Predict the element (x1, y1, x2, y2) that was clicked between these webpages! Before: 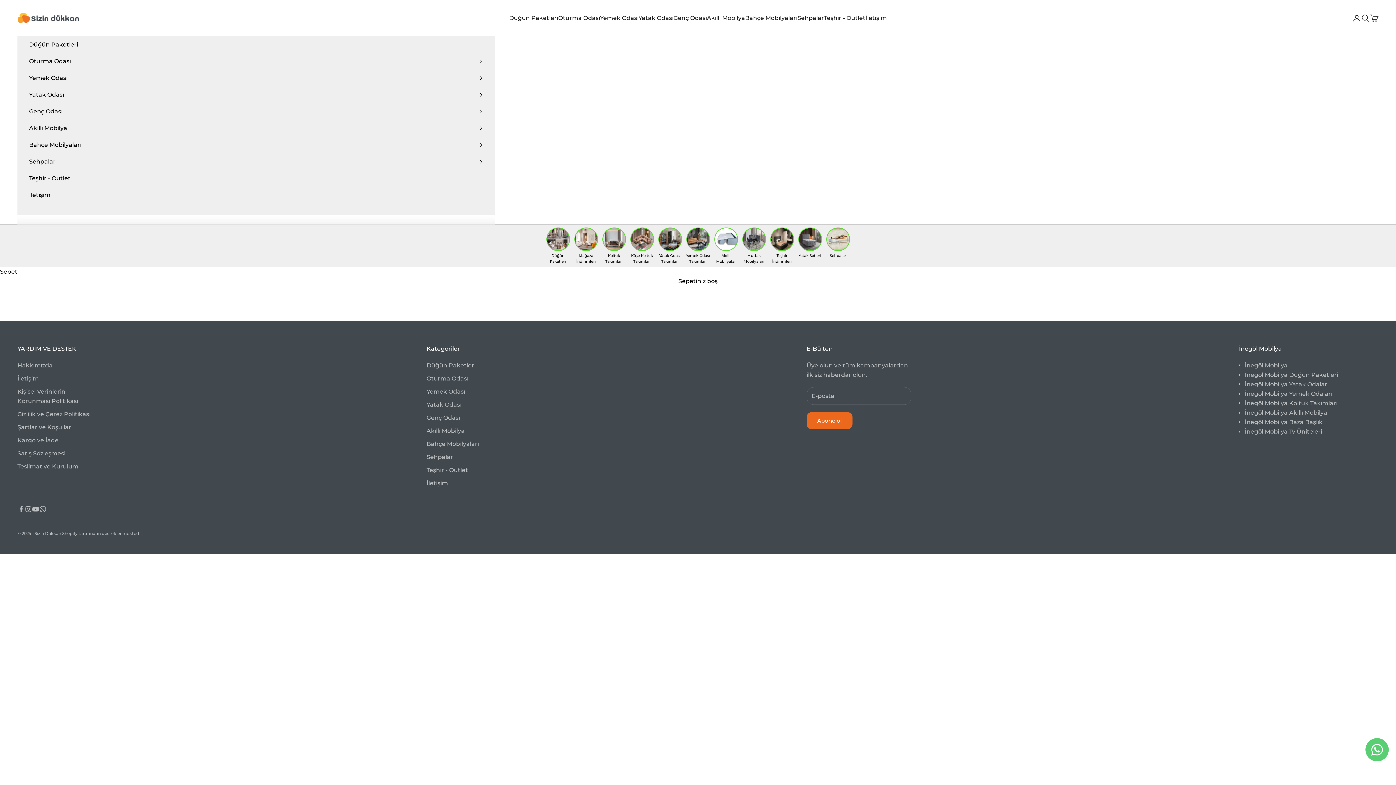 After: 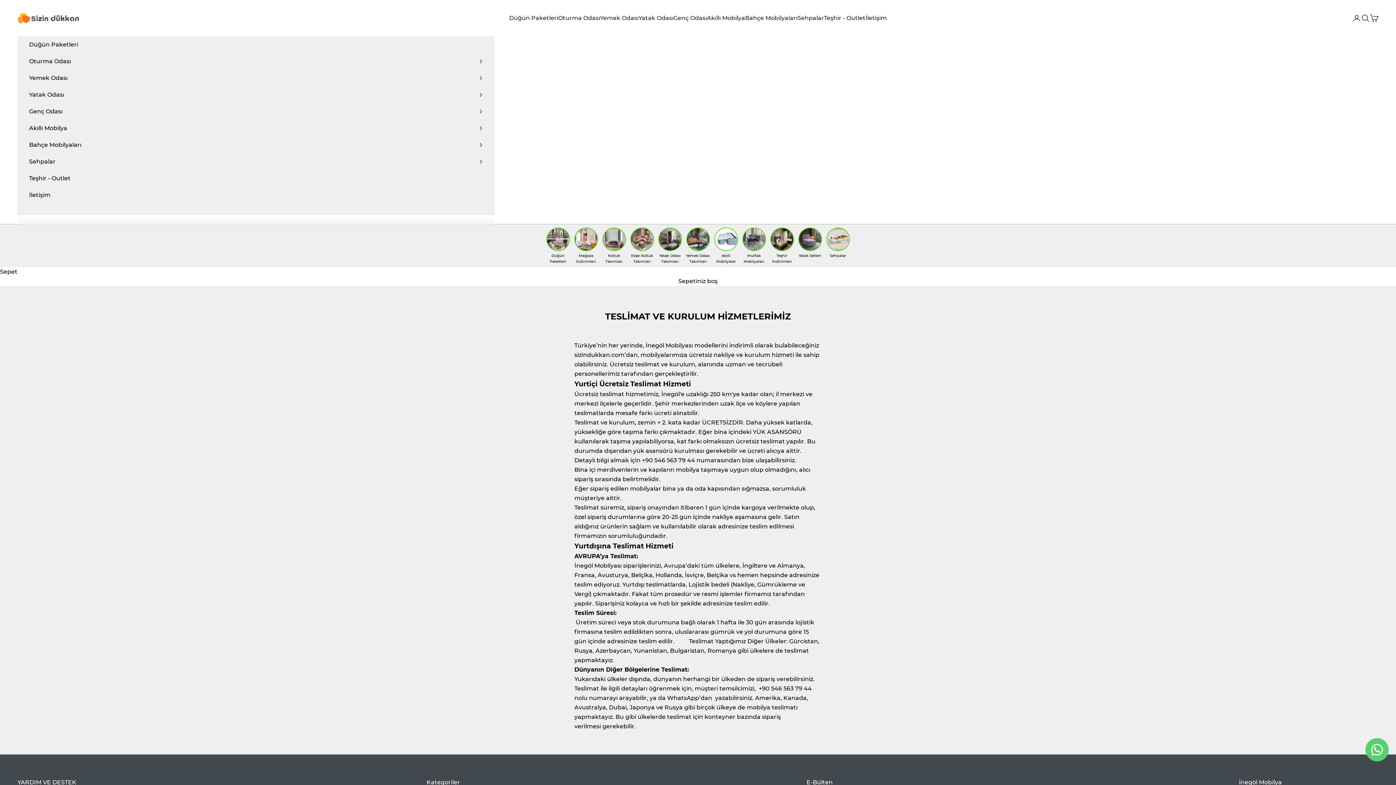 Action: bbox: (17, 463, 78, 470) label: Teslimat ve Kurulum